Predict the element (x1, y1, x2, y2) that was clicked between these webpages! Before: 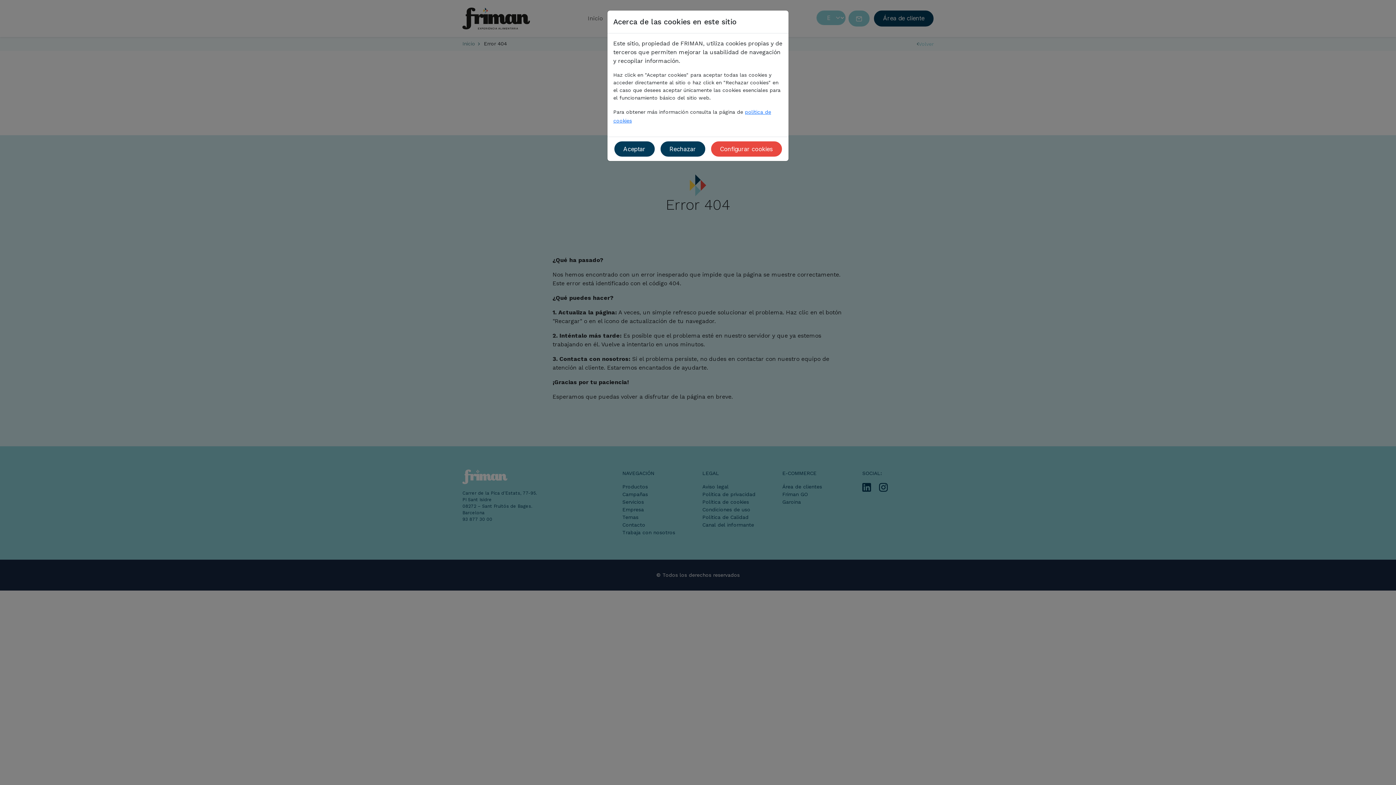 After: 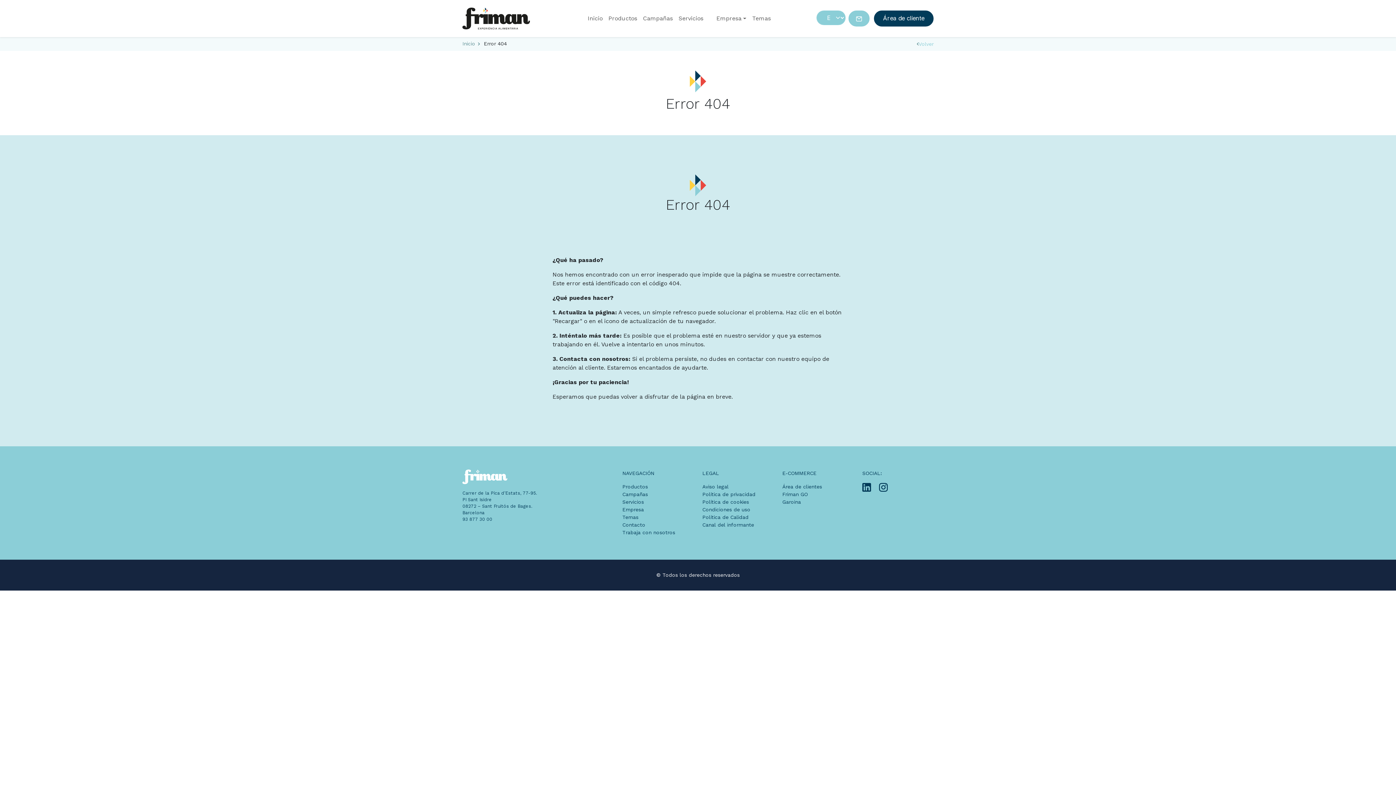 Action: bbox: (660, 141, 705, 156) label: Rechazar